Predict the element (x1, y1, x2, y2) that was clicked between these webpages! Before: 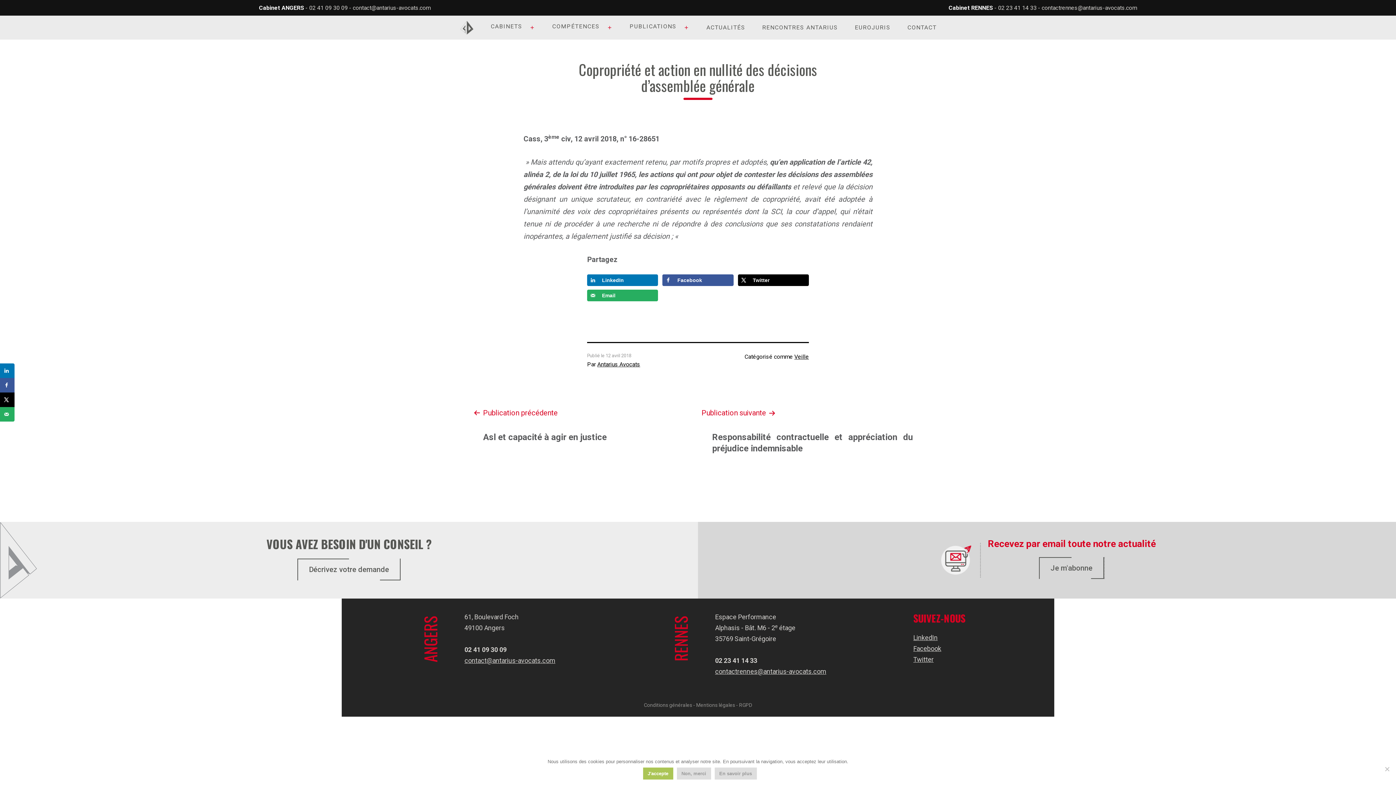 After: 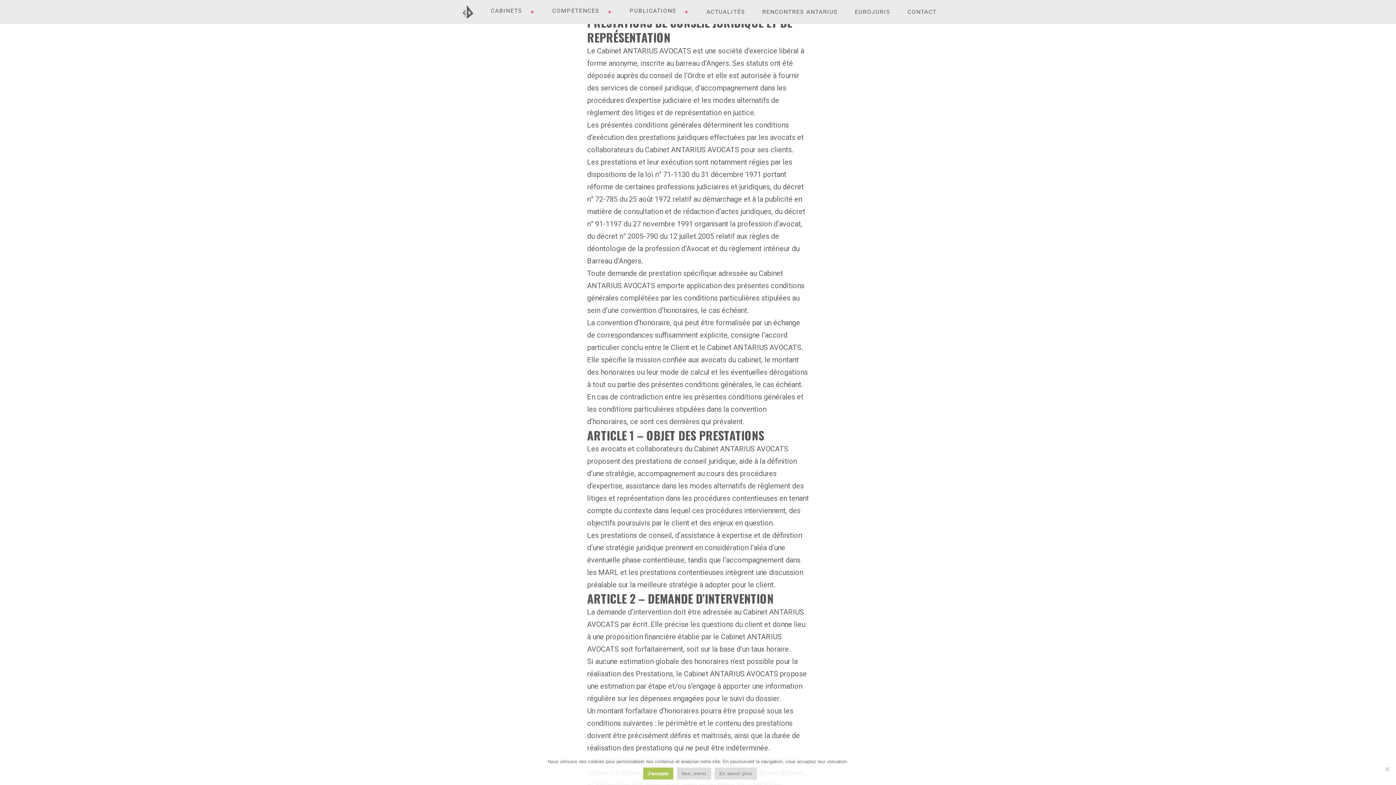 Action: label: Conditions générales bbox: (644, 702, 692, 708)